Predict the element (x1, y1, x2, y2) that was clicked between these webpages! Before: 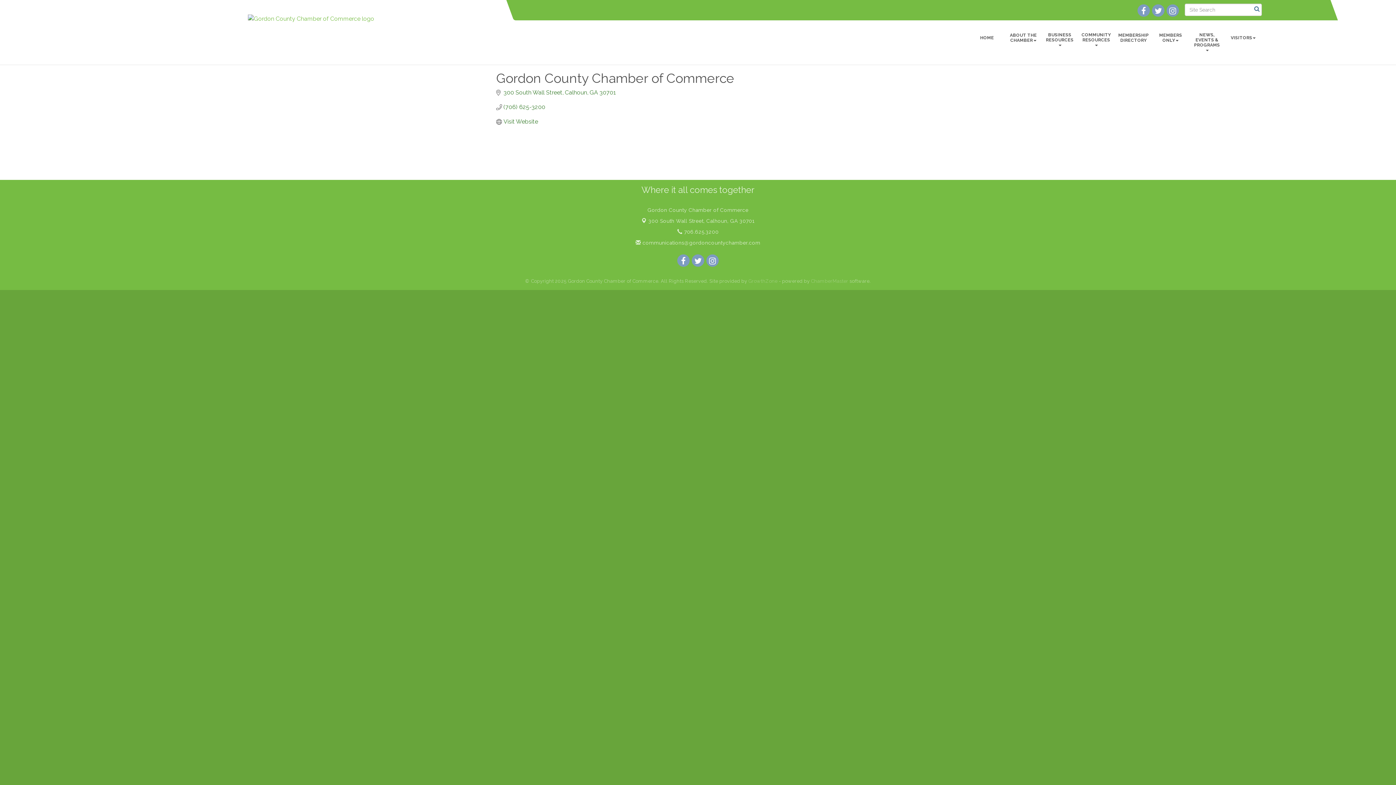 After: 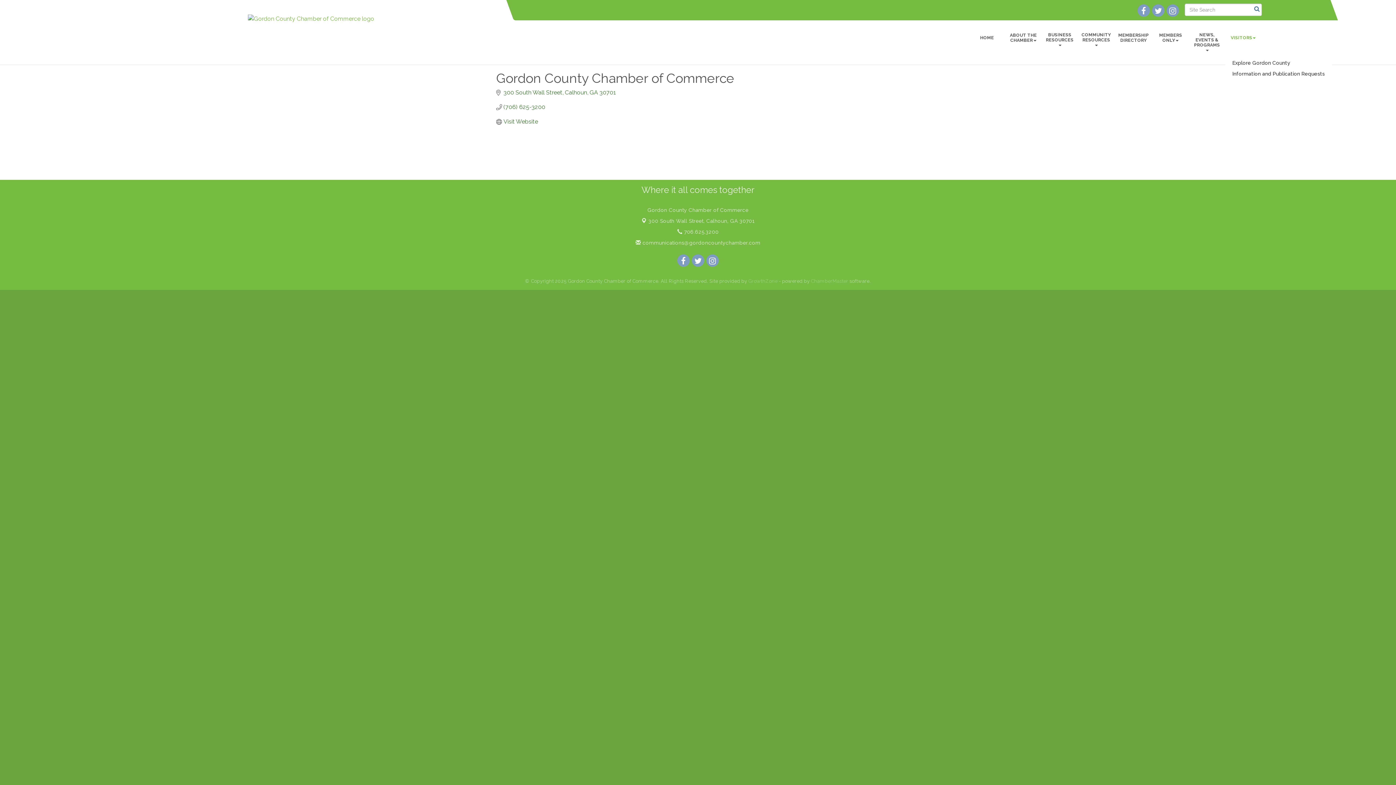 Action: label: VISITORS bbox: (1225, 26, 1261, 48)